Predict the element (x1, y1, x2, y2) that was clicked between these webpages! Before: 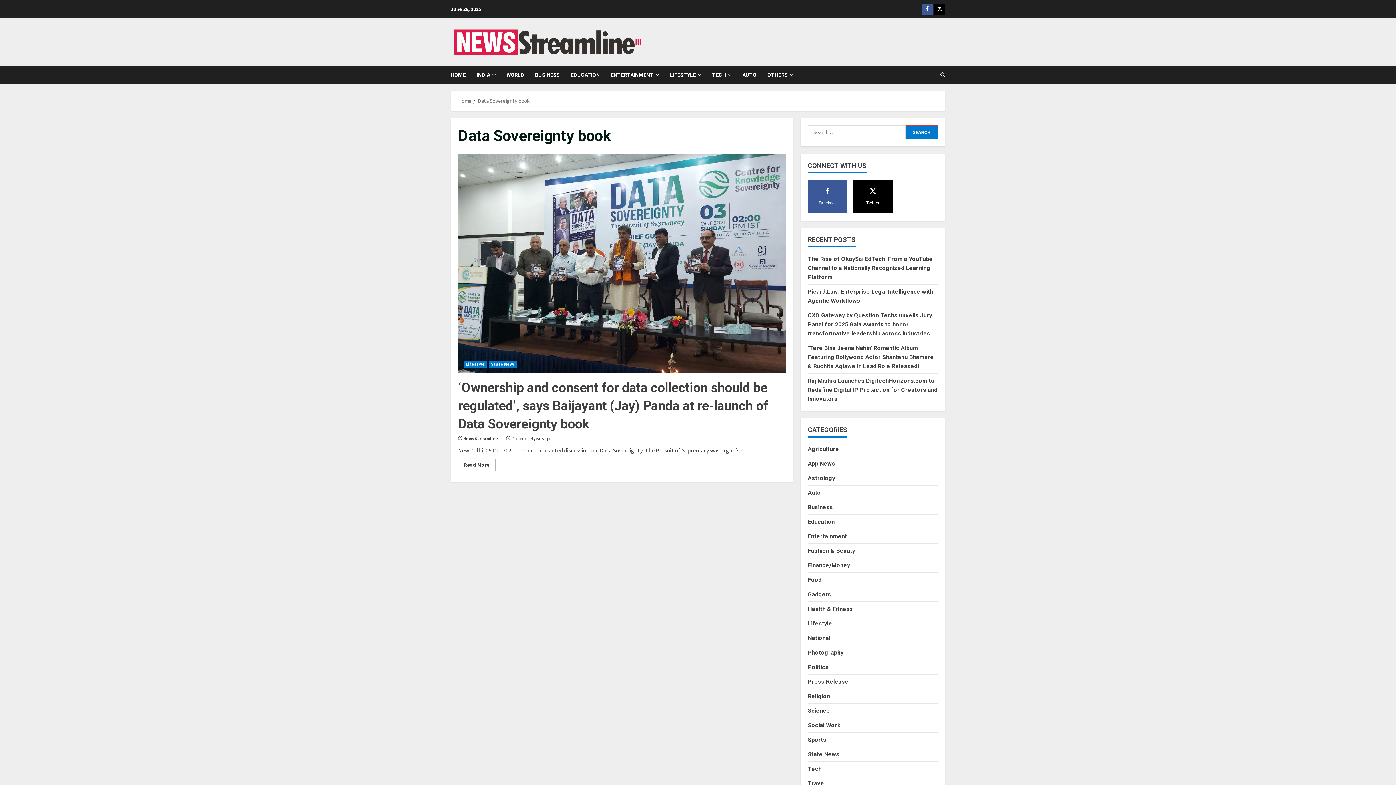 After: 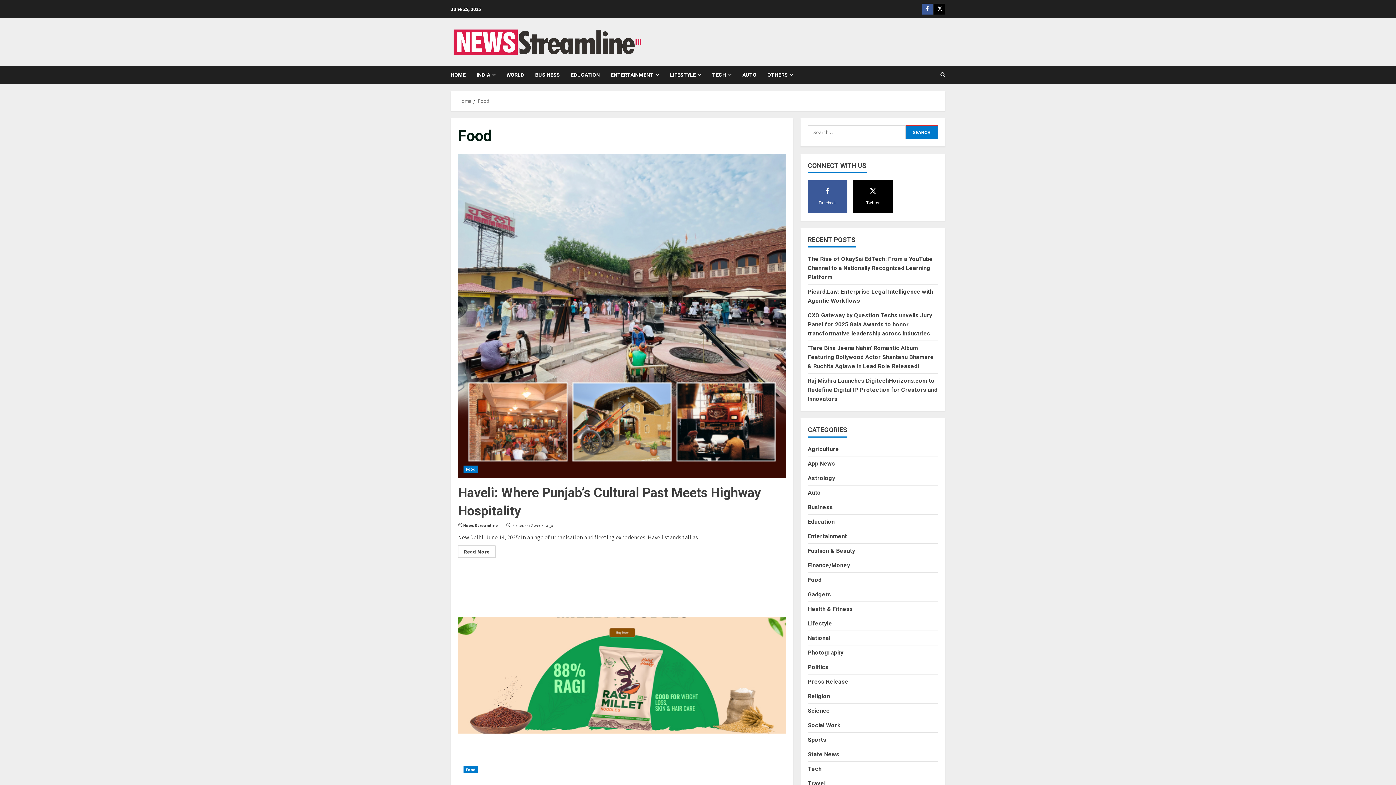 Action: bbox: (808, 575, 821, 584) label: Food